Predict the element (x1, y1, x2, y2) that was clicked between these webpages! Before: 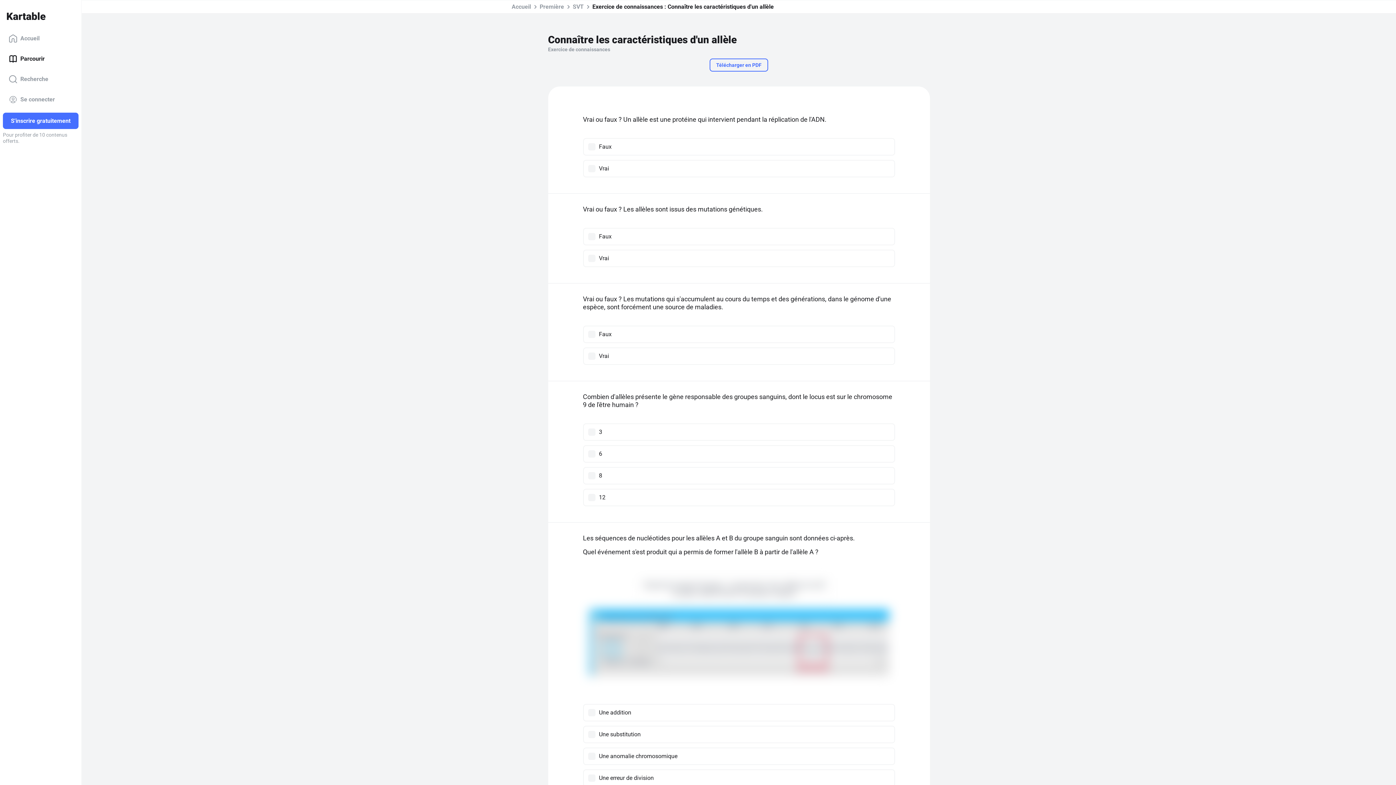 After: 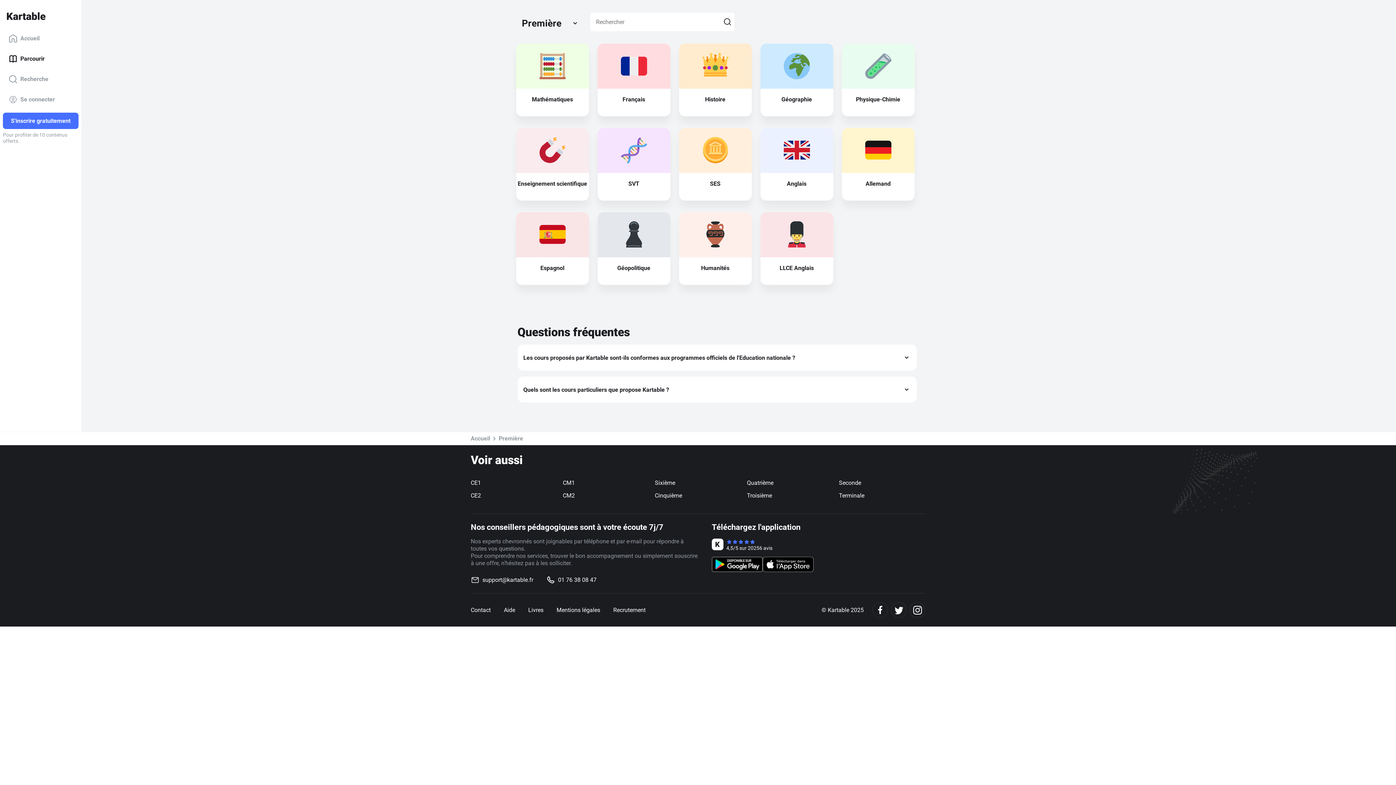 Action: bbox: (539, 0, 564, 13) label: Première